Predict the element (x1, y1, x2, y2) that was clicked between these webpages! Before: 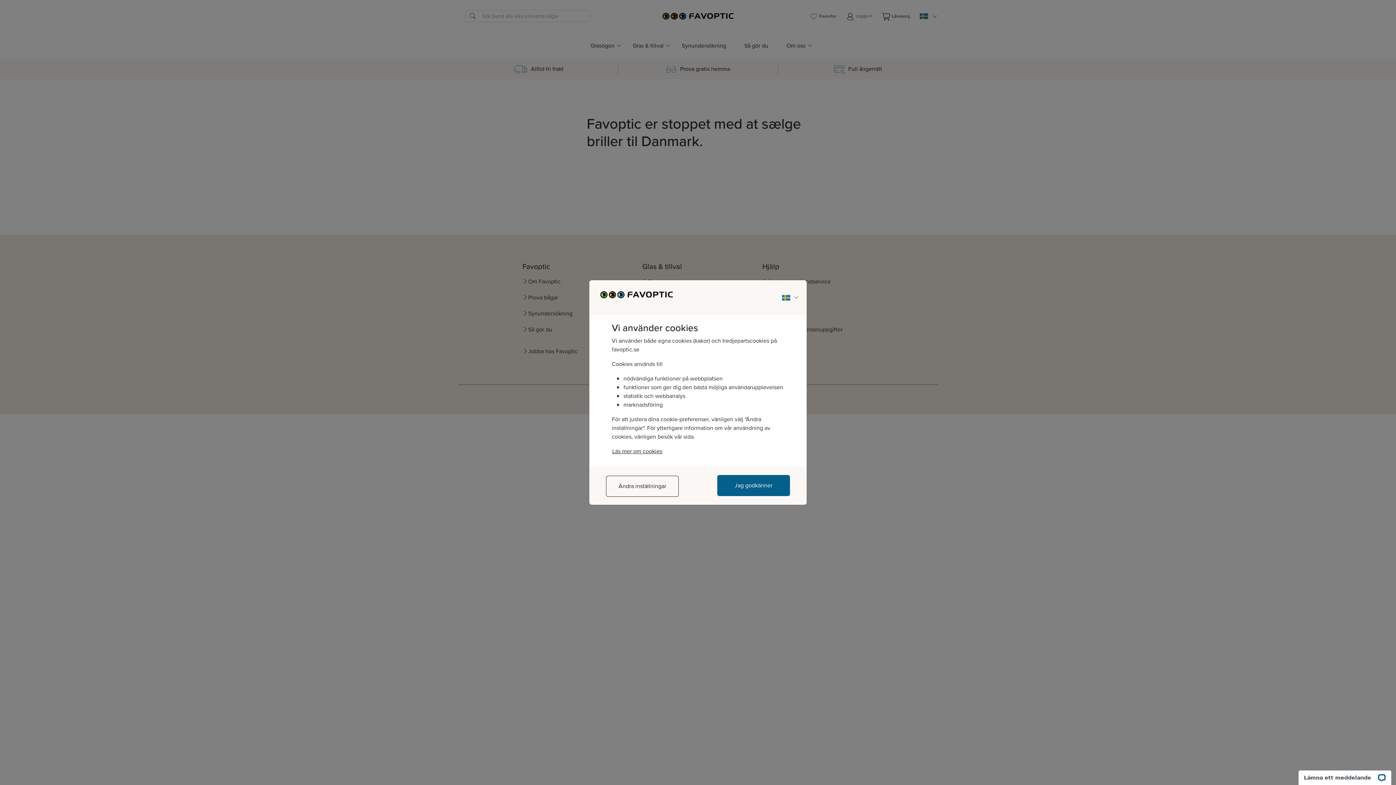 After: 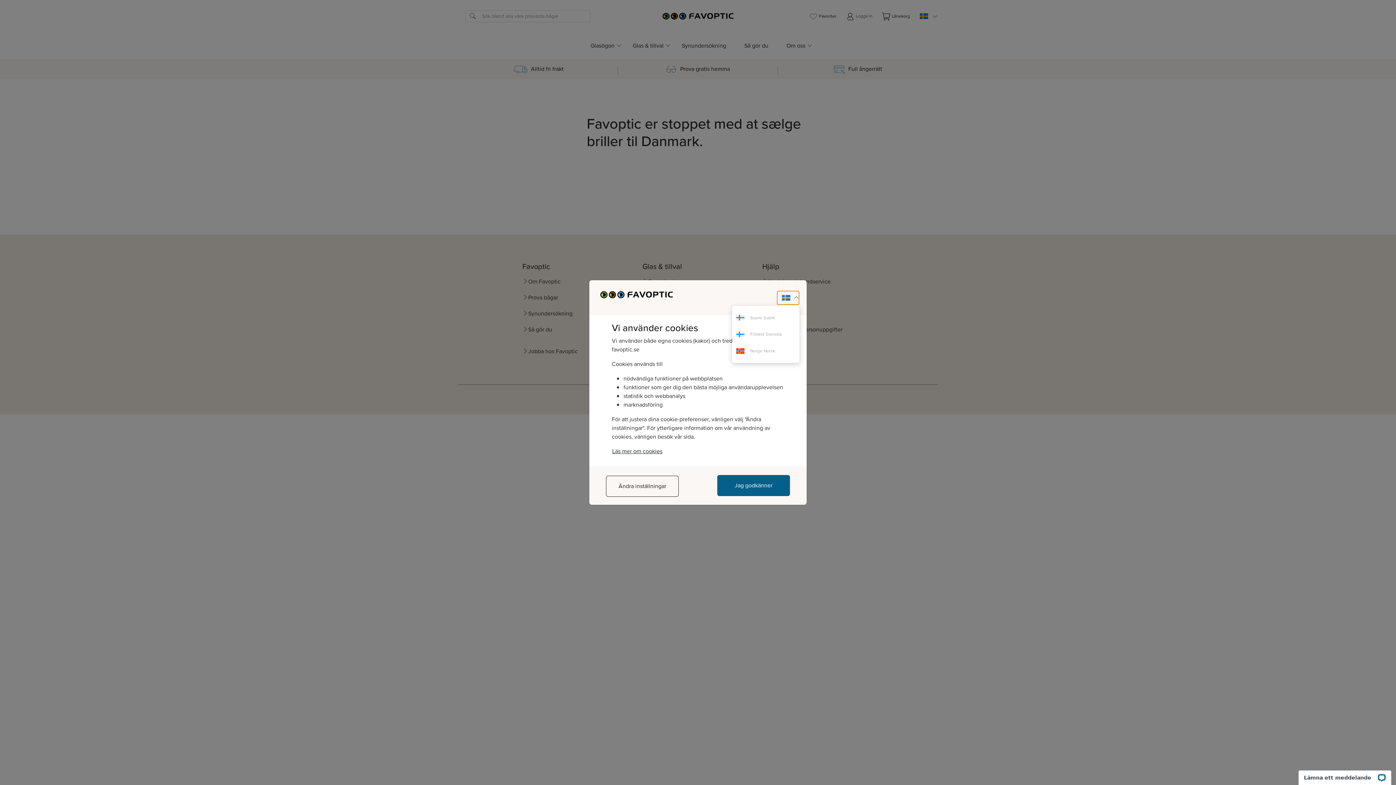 Action: bbox: (777, 290, 799, 305)